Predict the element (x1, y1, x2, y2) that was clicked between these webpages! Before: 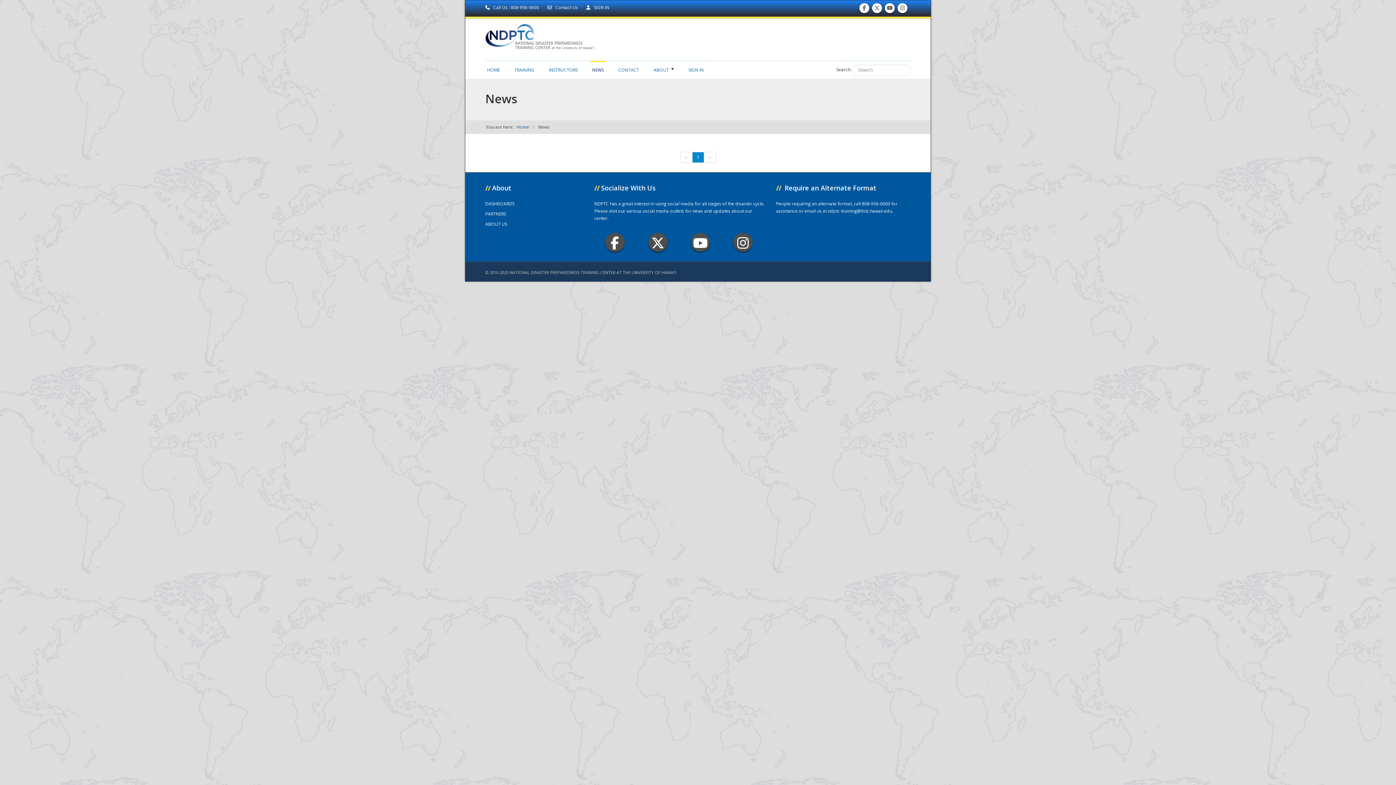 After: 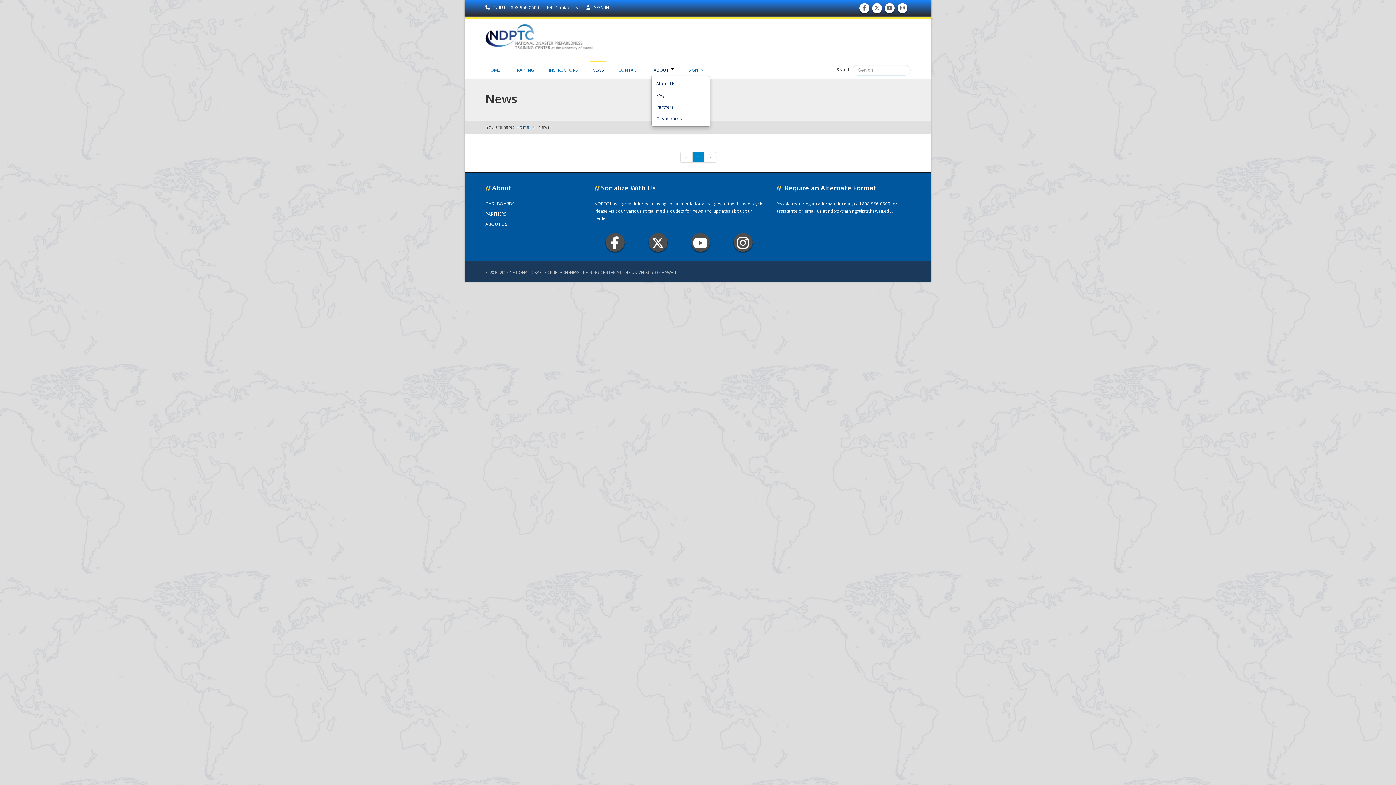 Action: bbox: (652, 60, 676, 75) label: ABOUT